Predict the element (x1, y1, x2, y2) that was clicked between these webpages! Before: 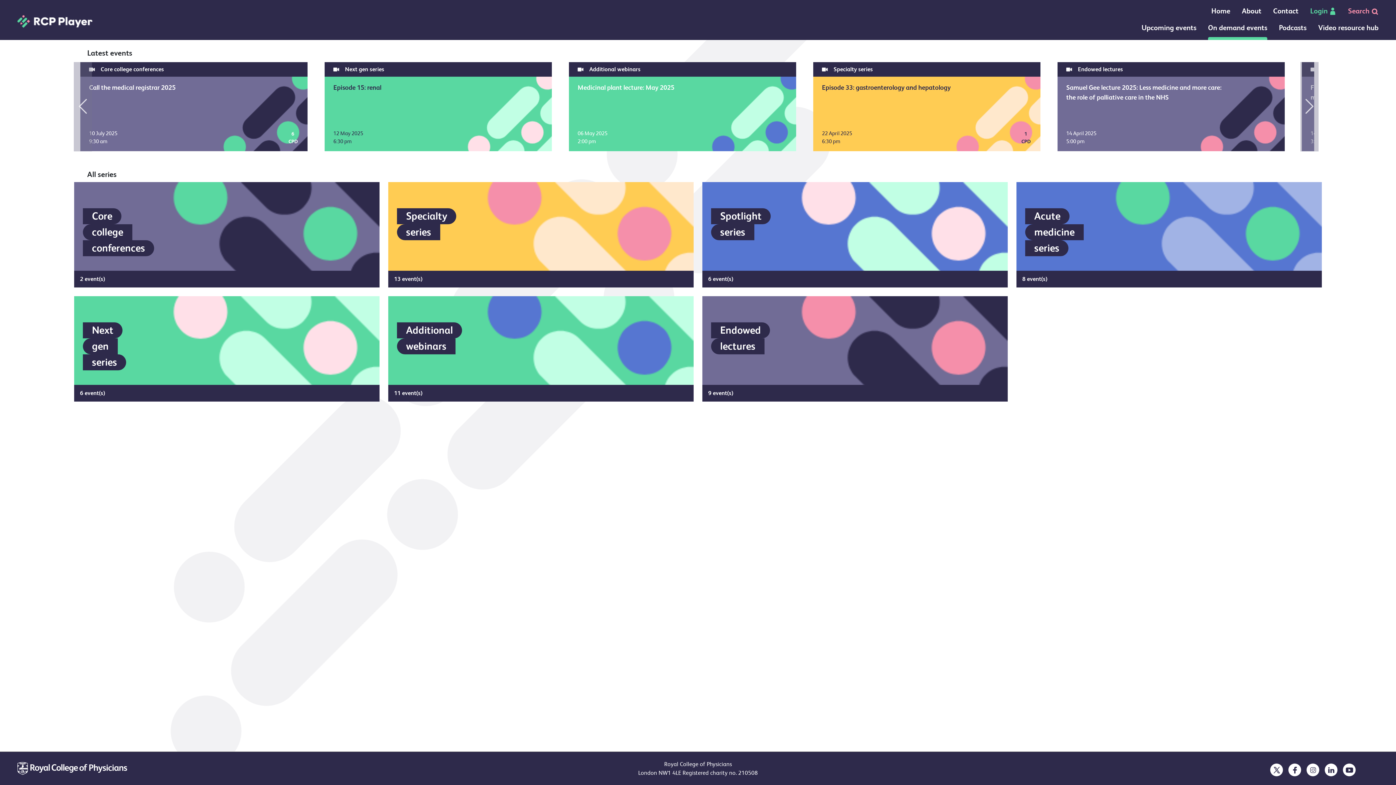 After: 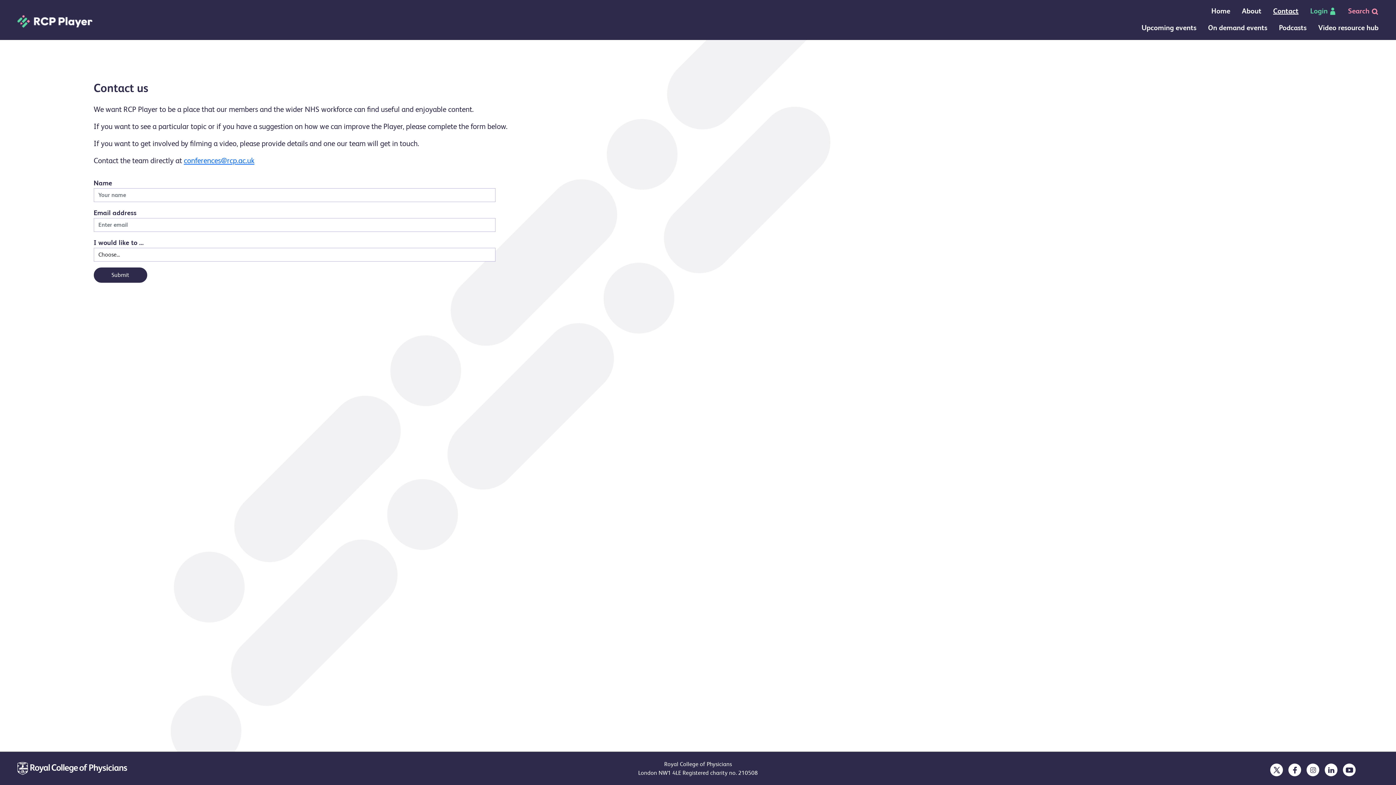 Action: label: Contact bbox: (1273, 6, 1298, 18)